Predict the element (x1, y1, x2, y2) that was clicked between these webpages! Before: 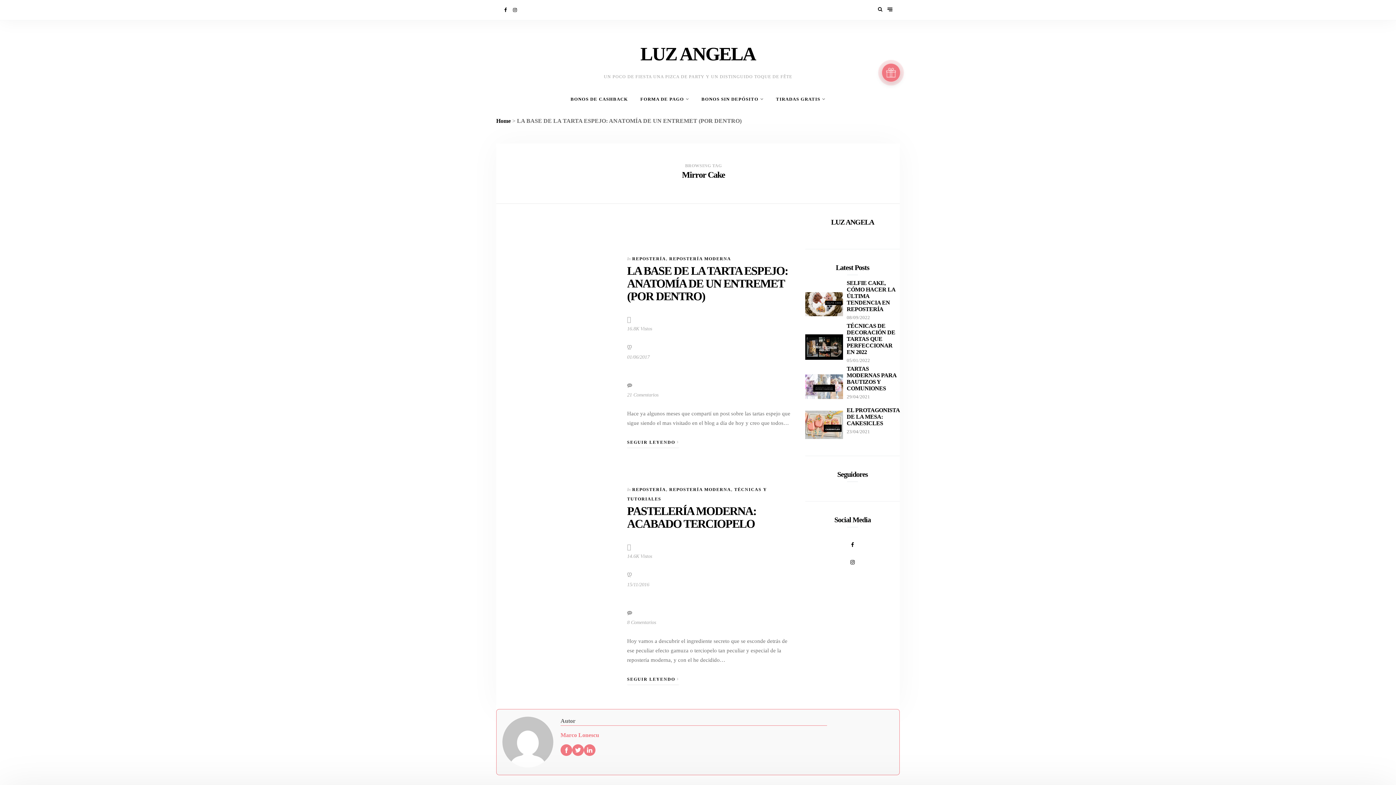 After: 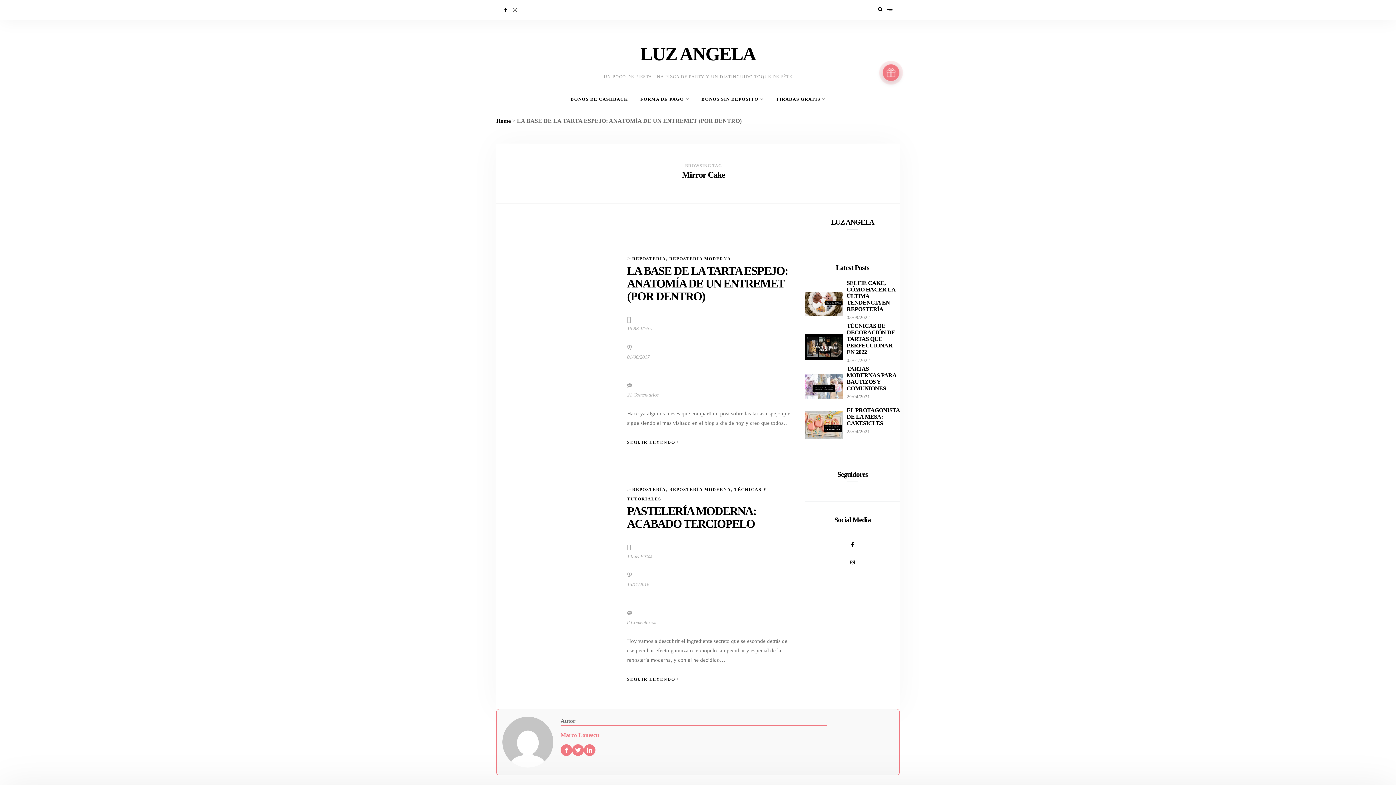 Action: label:   bbox: (510, 7, 520, 12)